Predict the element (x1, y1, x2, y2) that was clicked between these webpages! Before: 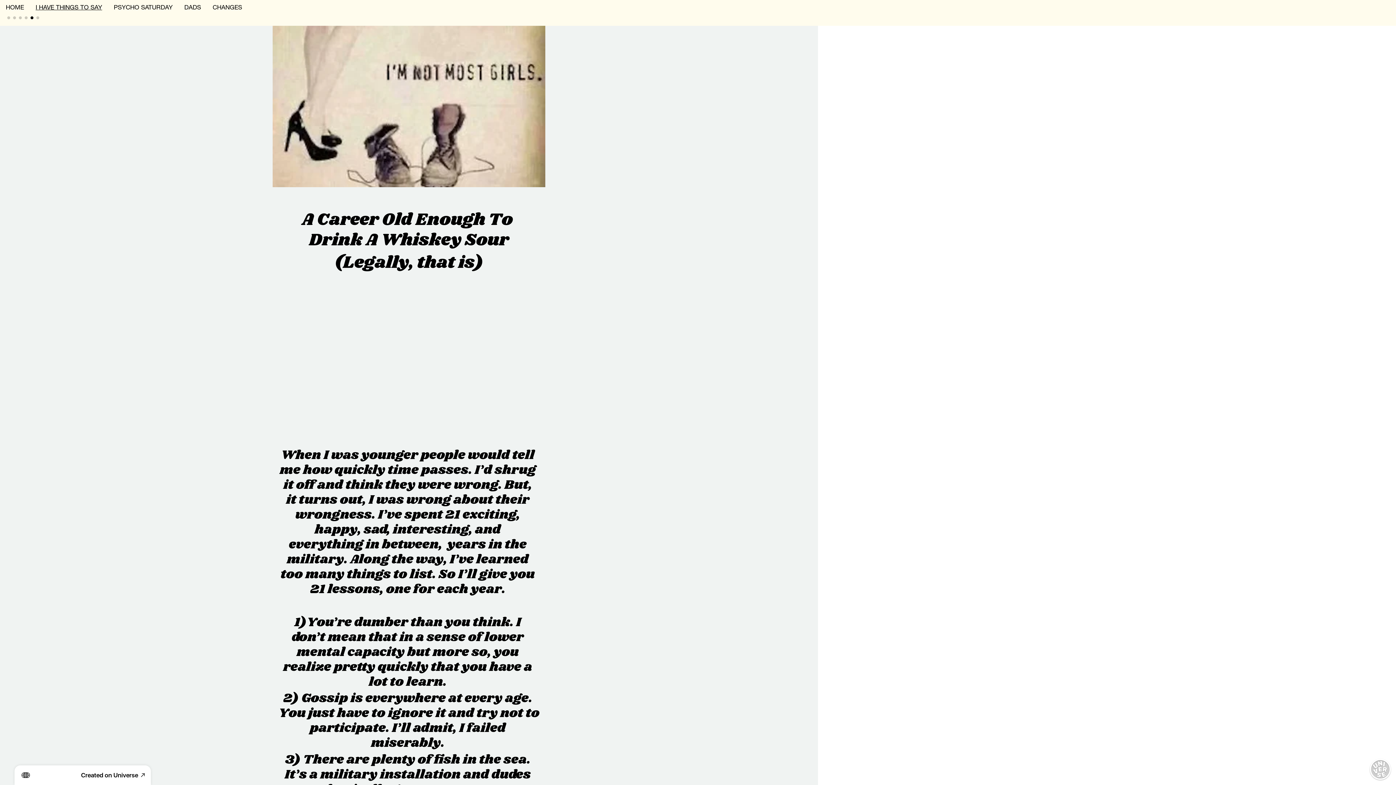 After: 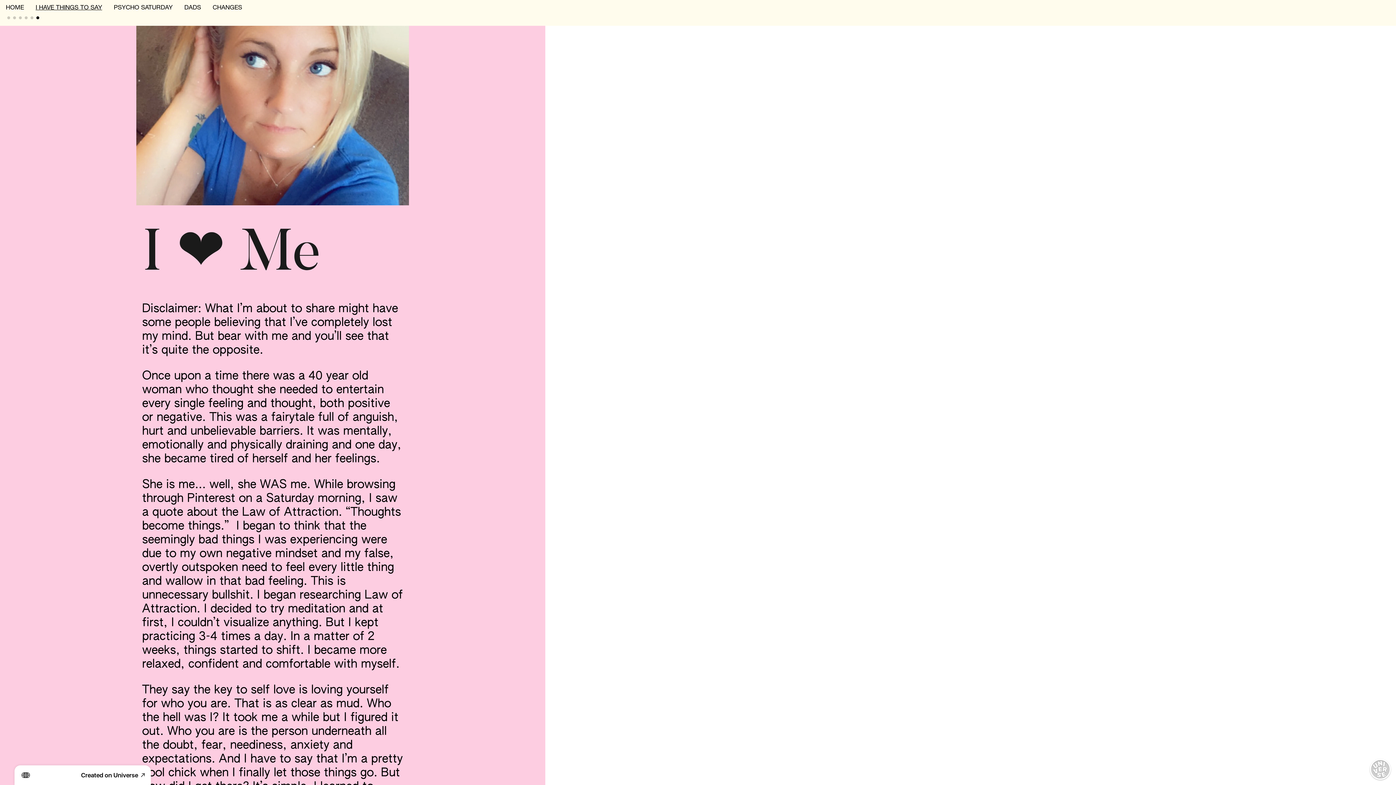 Action: bbox: (36, 16, 39, 19)